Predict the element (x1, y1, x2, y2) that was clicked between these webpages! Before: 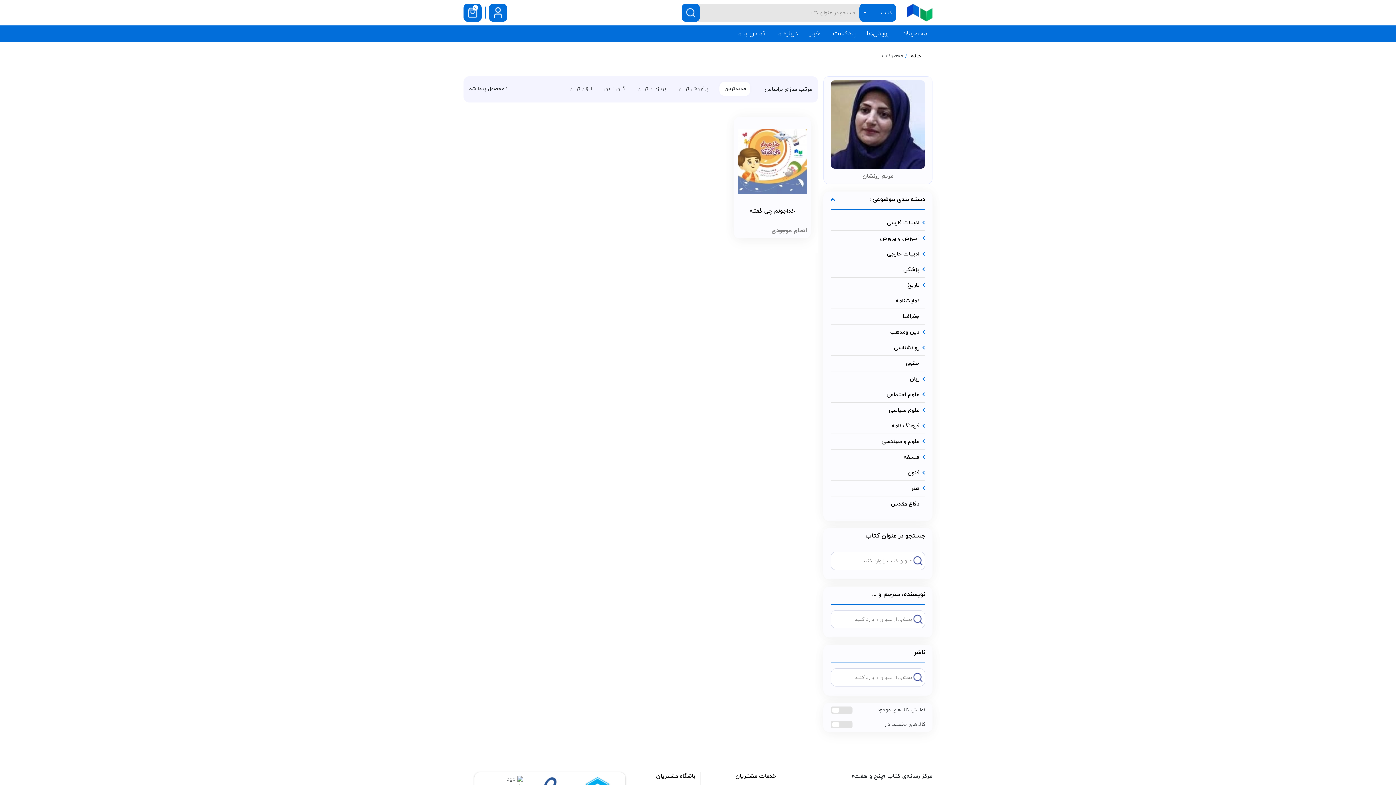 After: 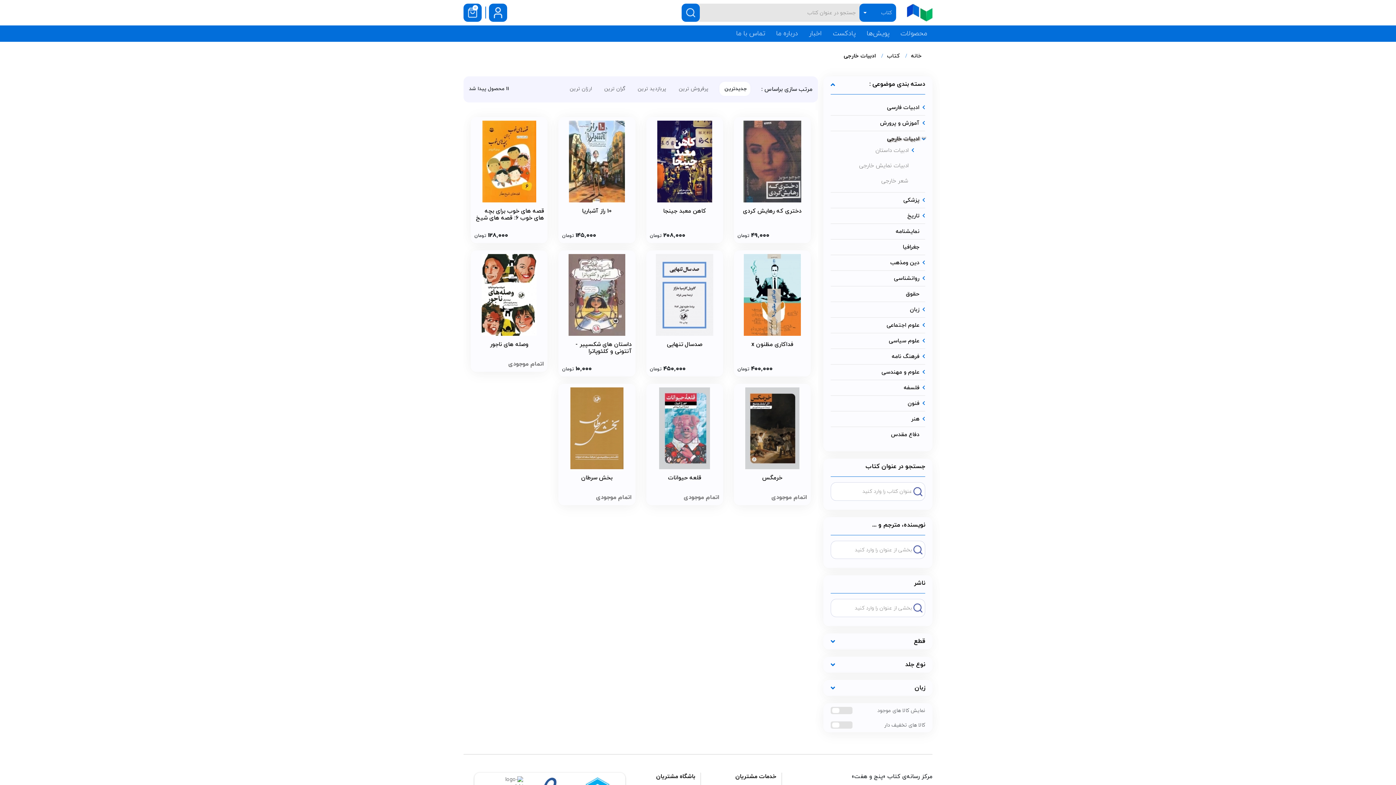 Action: label: ادبیات خارجی bbox: (887, 250, 919, 258)